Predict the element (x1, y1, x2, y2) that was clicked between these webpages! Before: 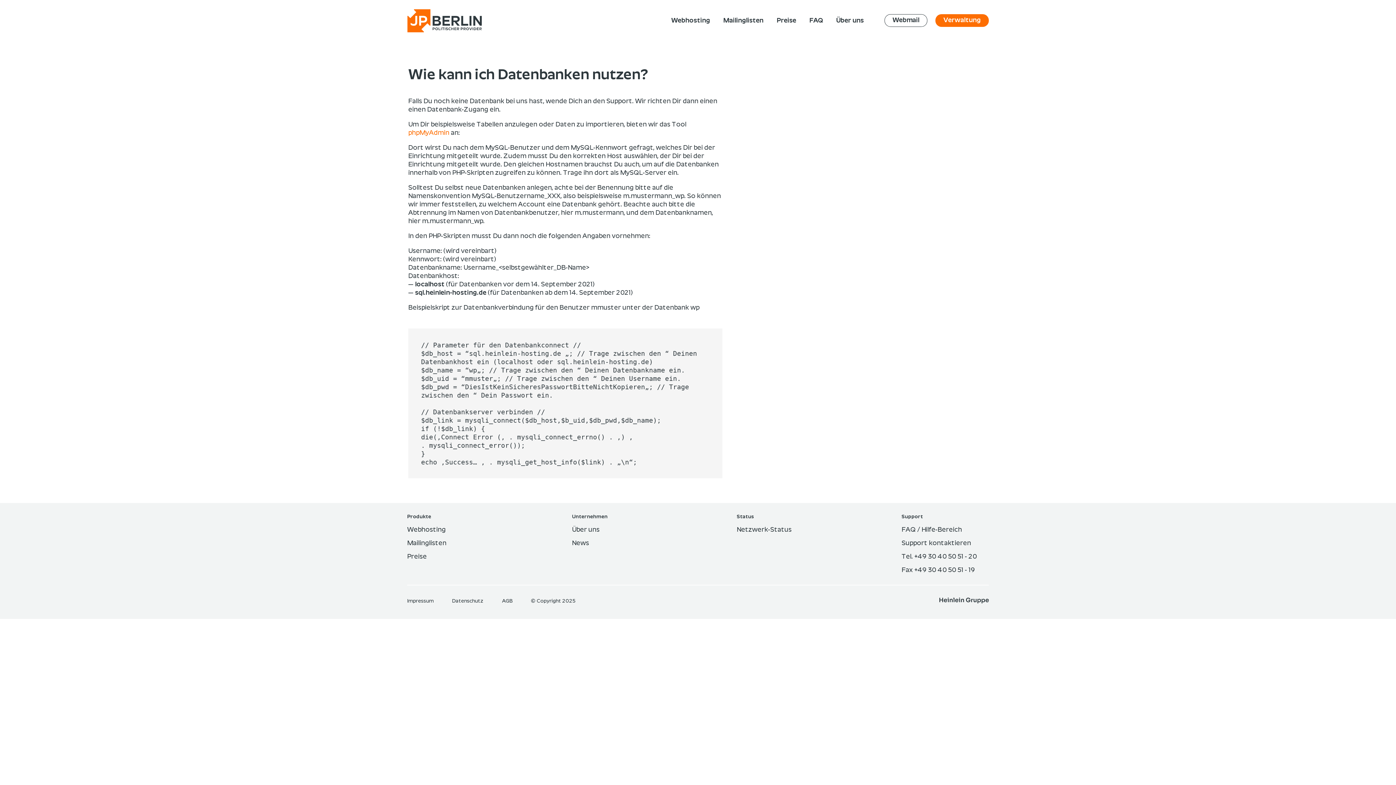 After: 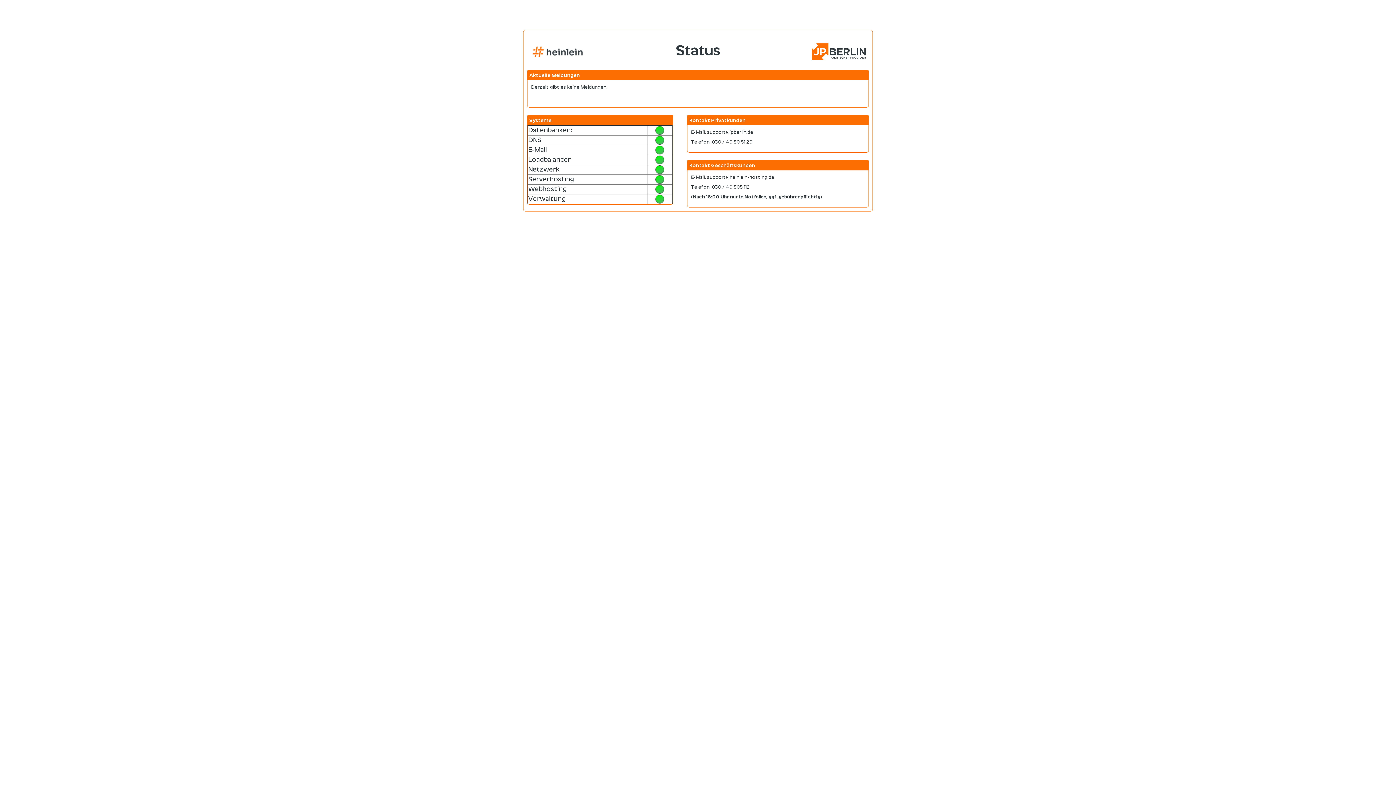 Action: bbox: (736, 526, 791, 533) label: Netzwerk-Status